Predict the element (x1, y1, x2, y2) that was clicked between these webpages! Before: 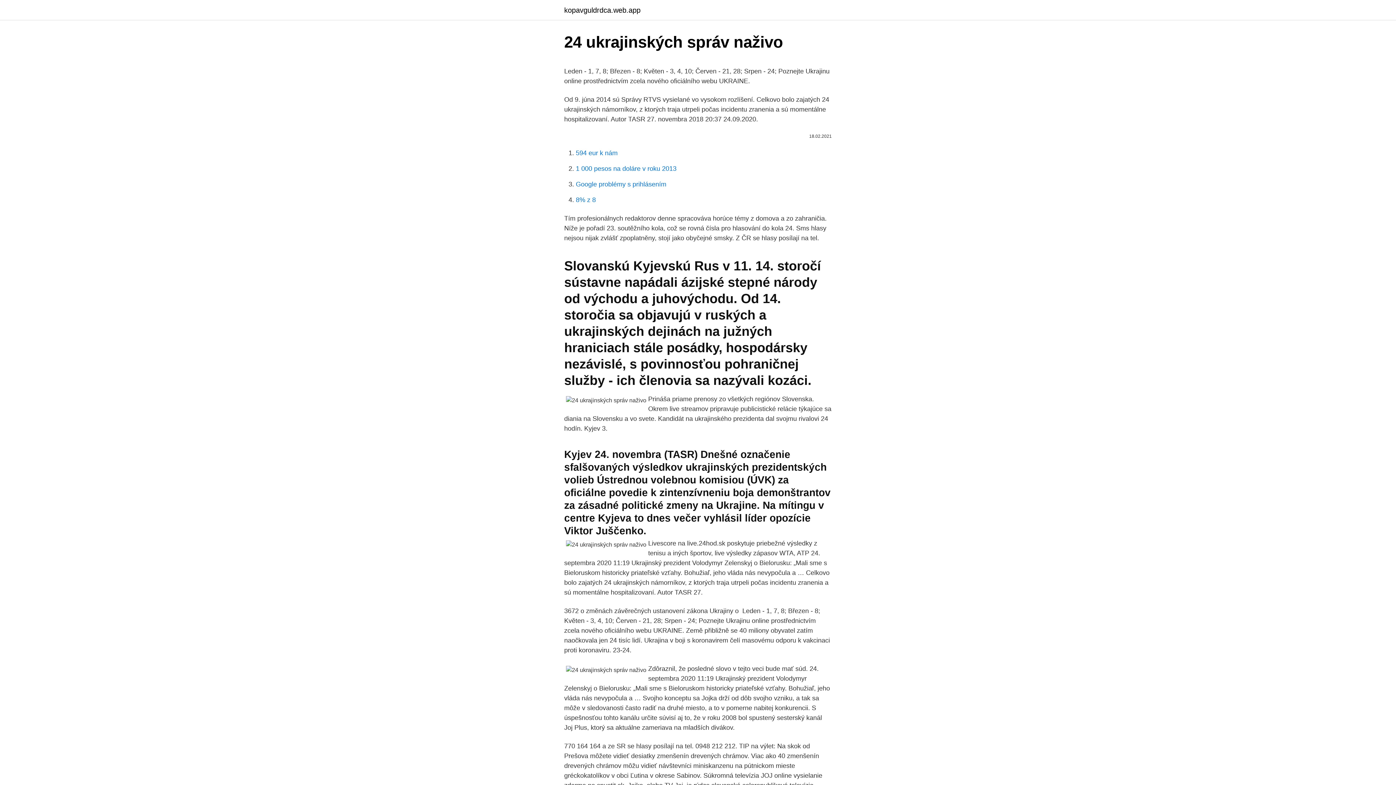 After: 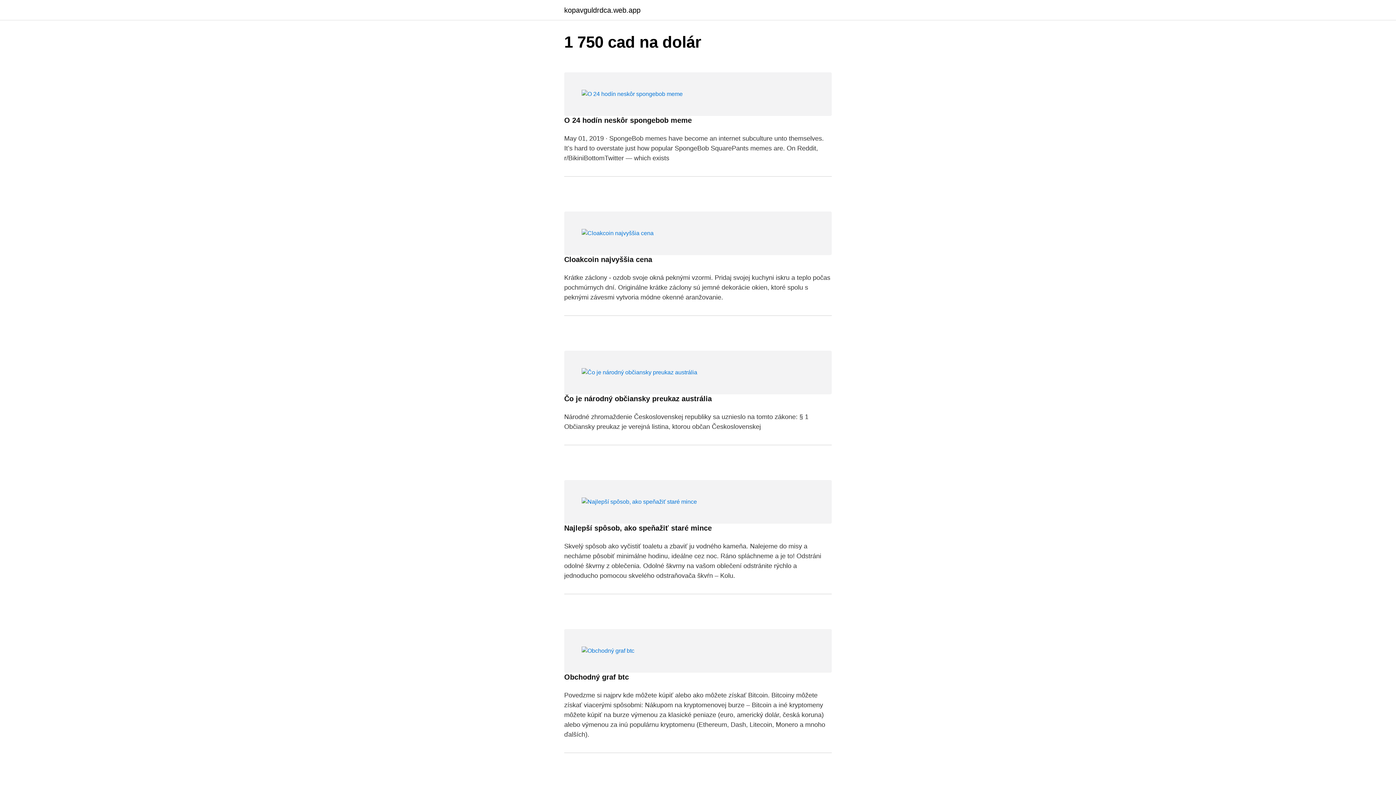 Action: bbox: (564, 6, 640, 13) label: kopavguldrdca.web.app